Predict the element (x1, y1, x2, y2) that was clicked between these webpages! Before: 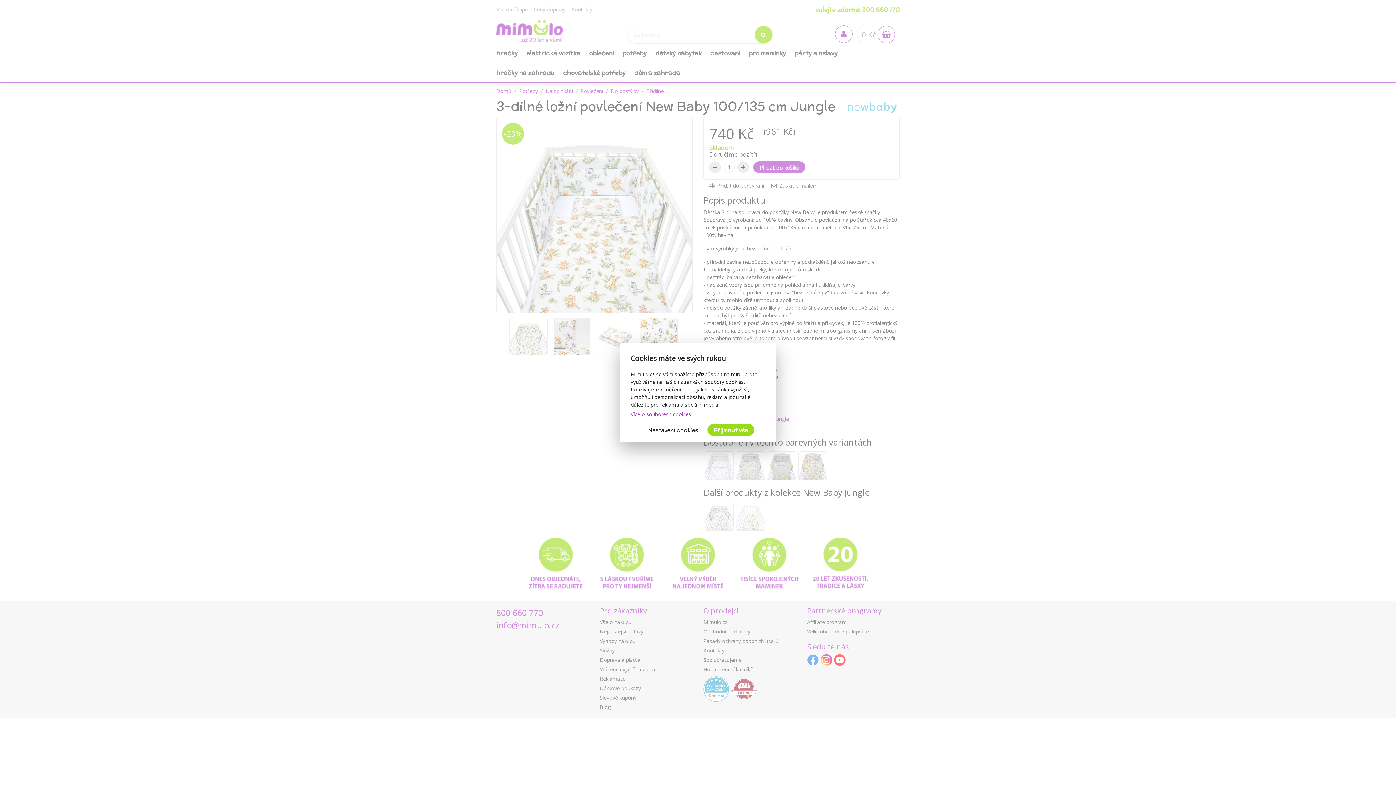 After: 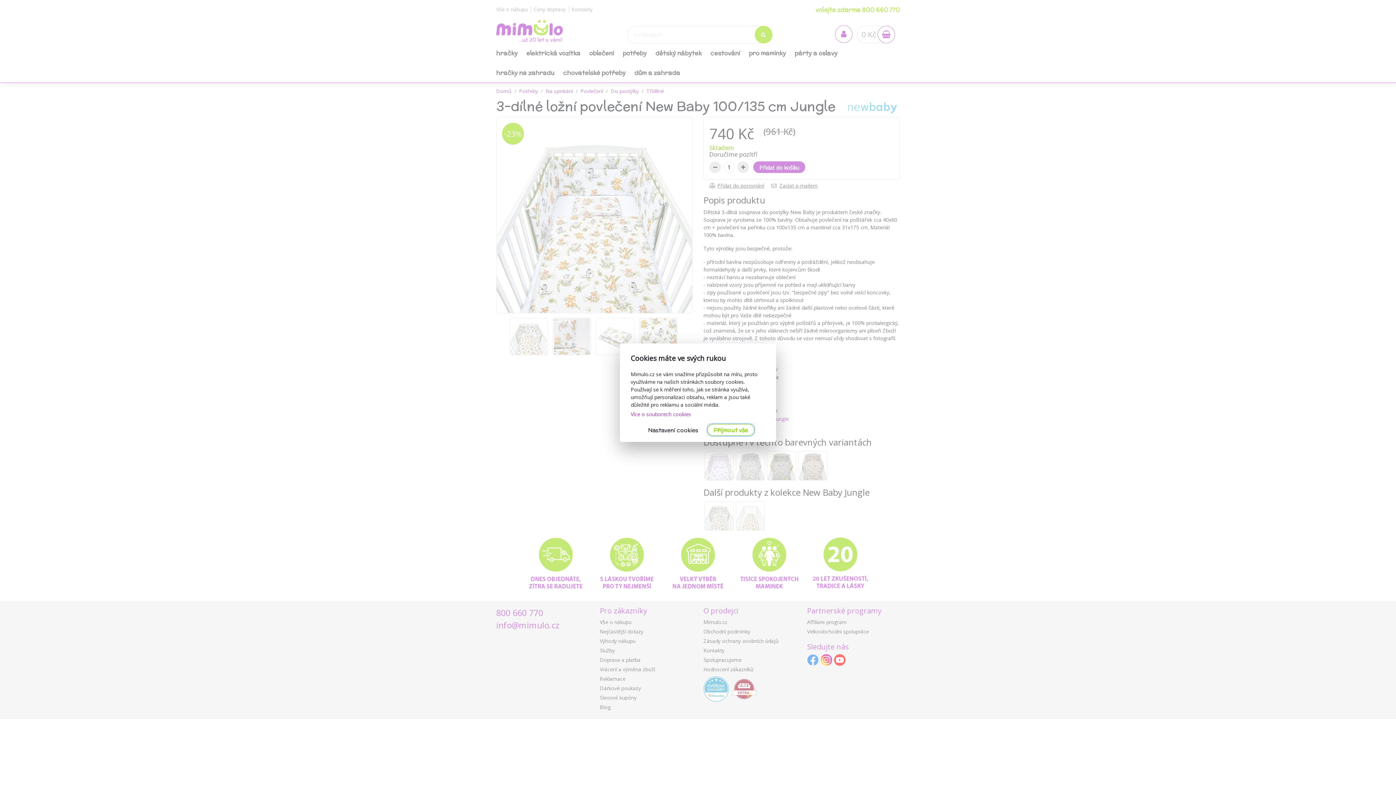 Action: bbox: (707, 424, 754, 435) label: Přijmout vše